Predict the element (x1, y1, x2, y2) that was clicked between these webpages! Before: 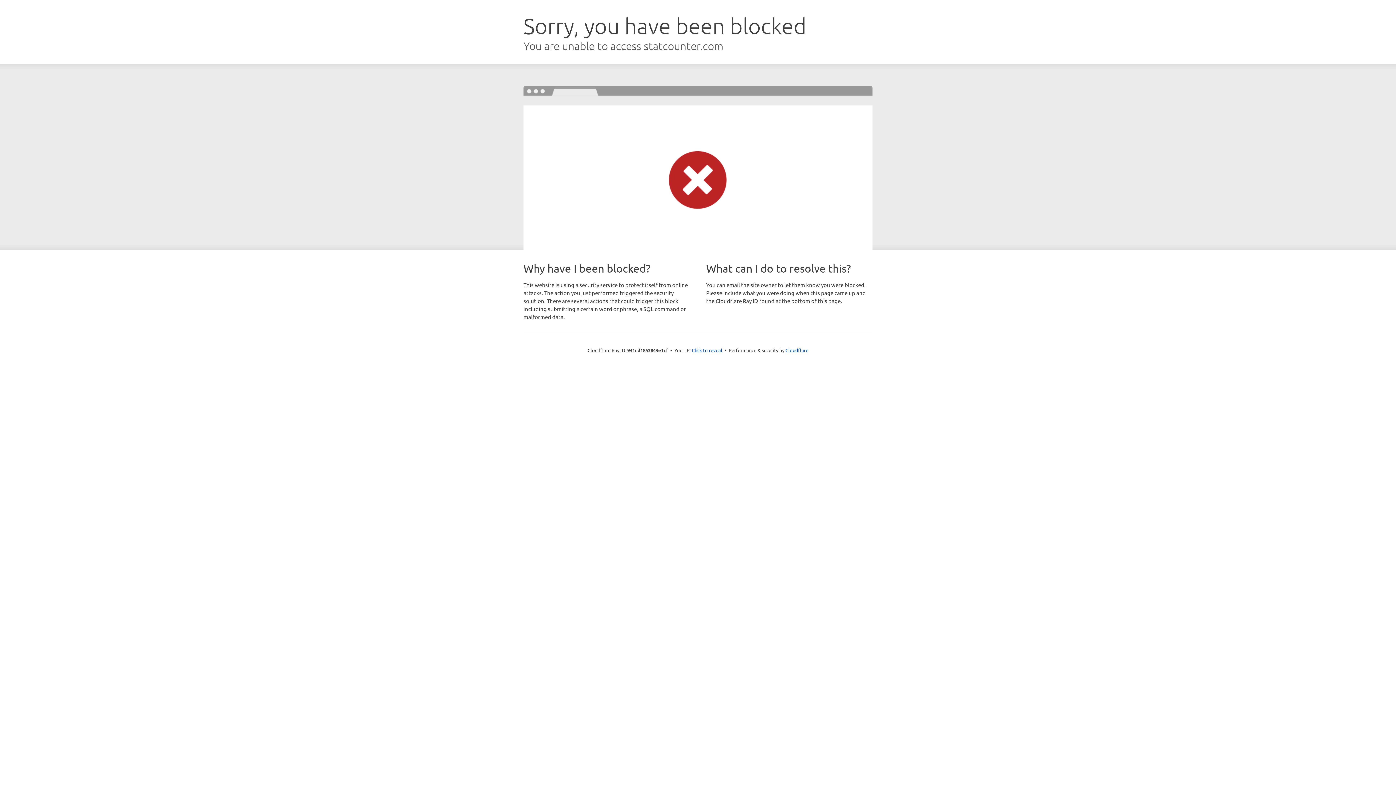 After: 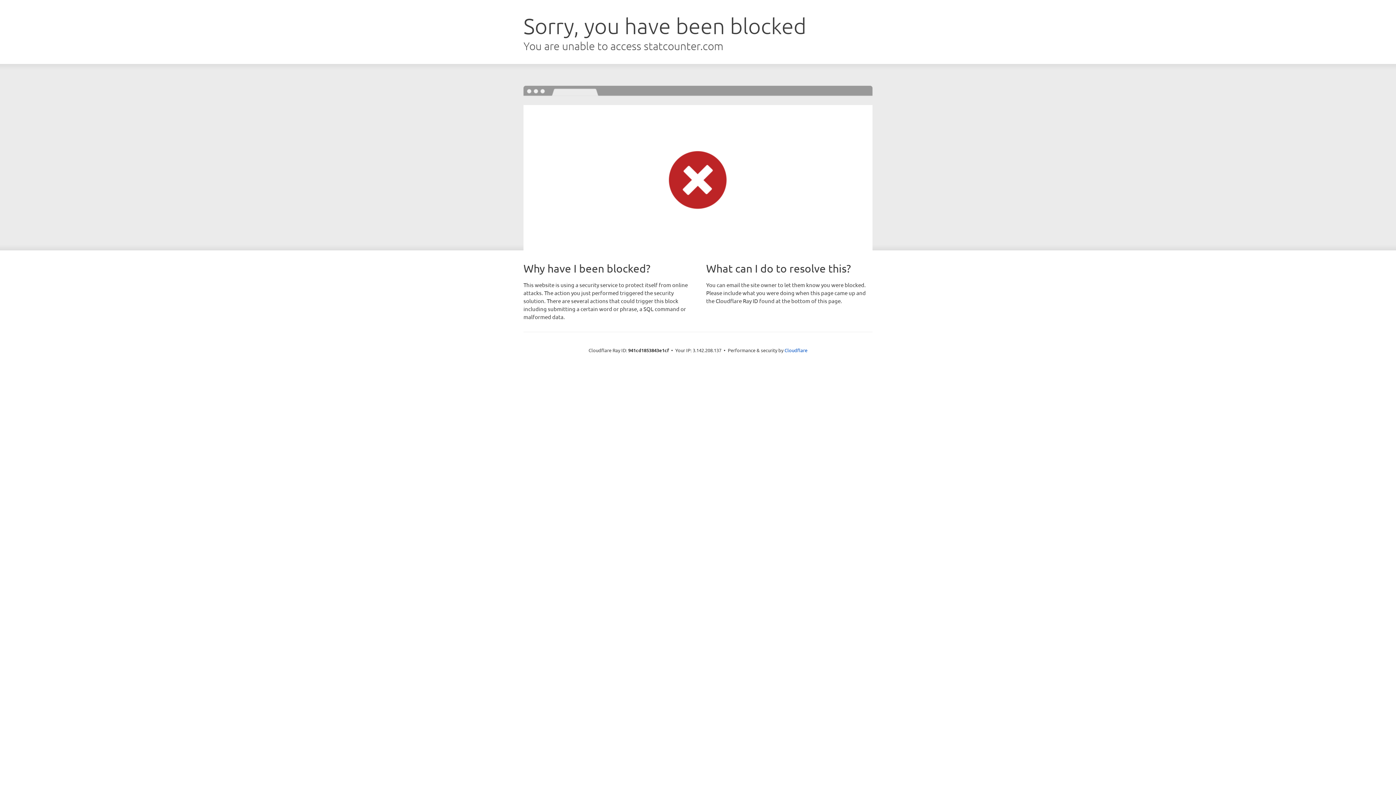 Action: bbox: (692, 346, 722, 353) label: Click to reveal